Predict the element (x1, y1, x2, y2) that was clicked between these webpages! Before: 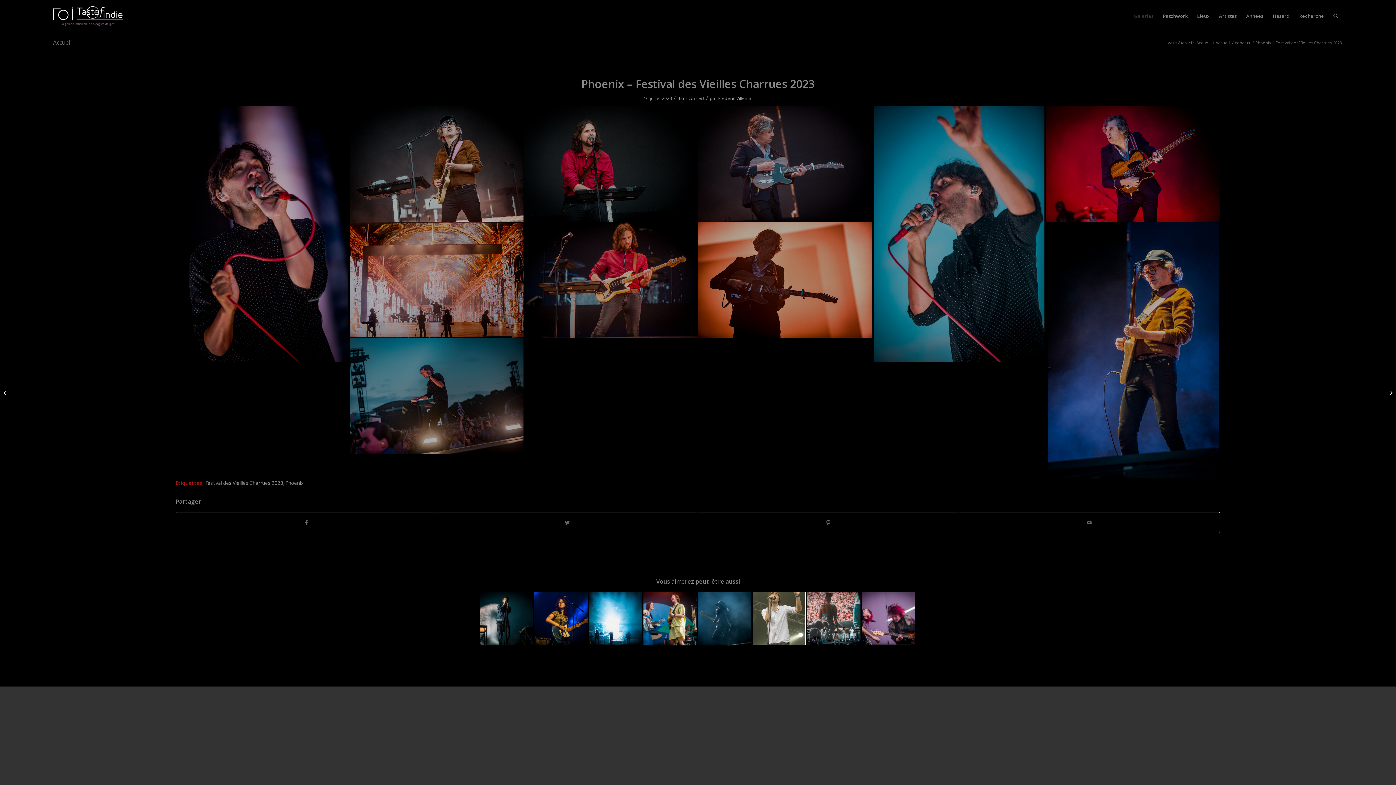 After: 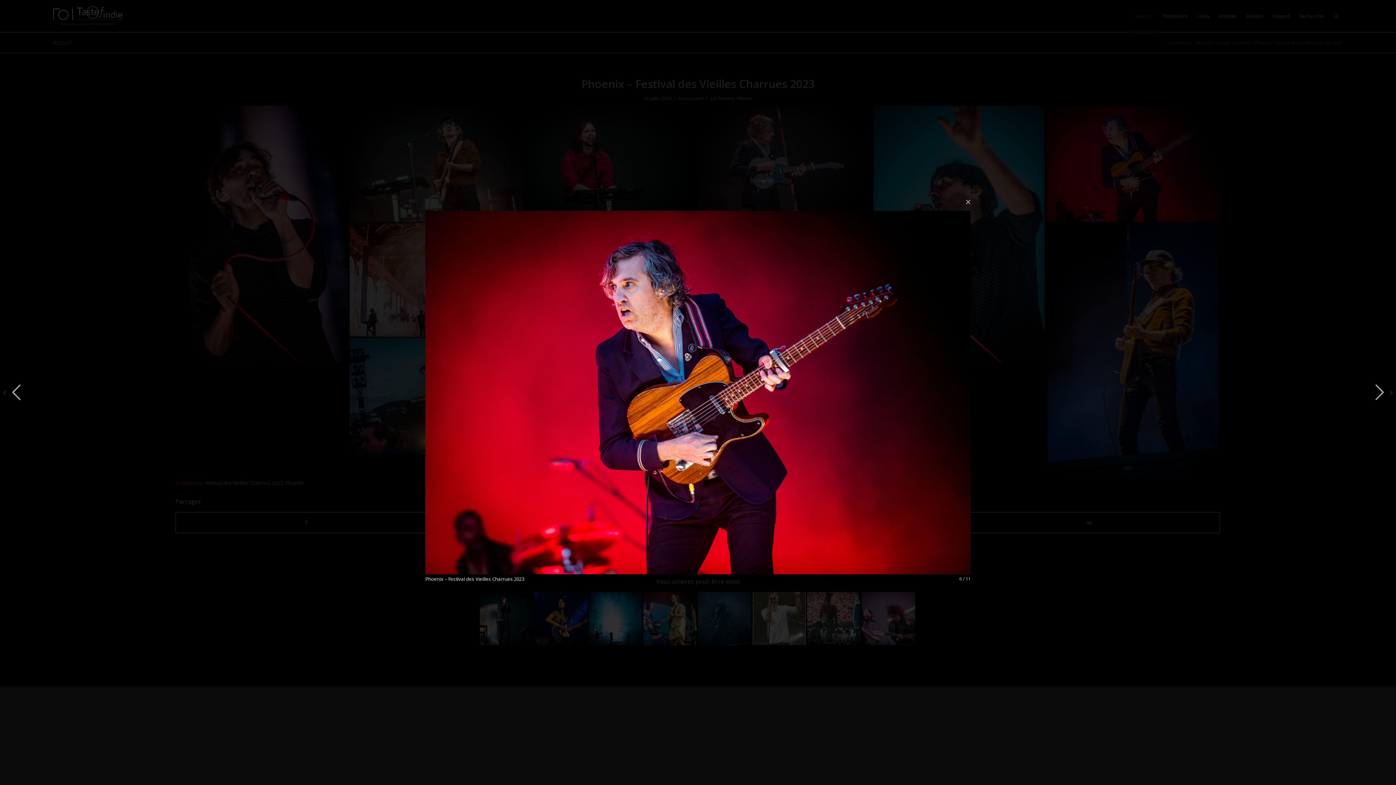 Action: bbox: (1046, 105, 1220, 222) label: image CFV_9432